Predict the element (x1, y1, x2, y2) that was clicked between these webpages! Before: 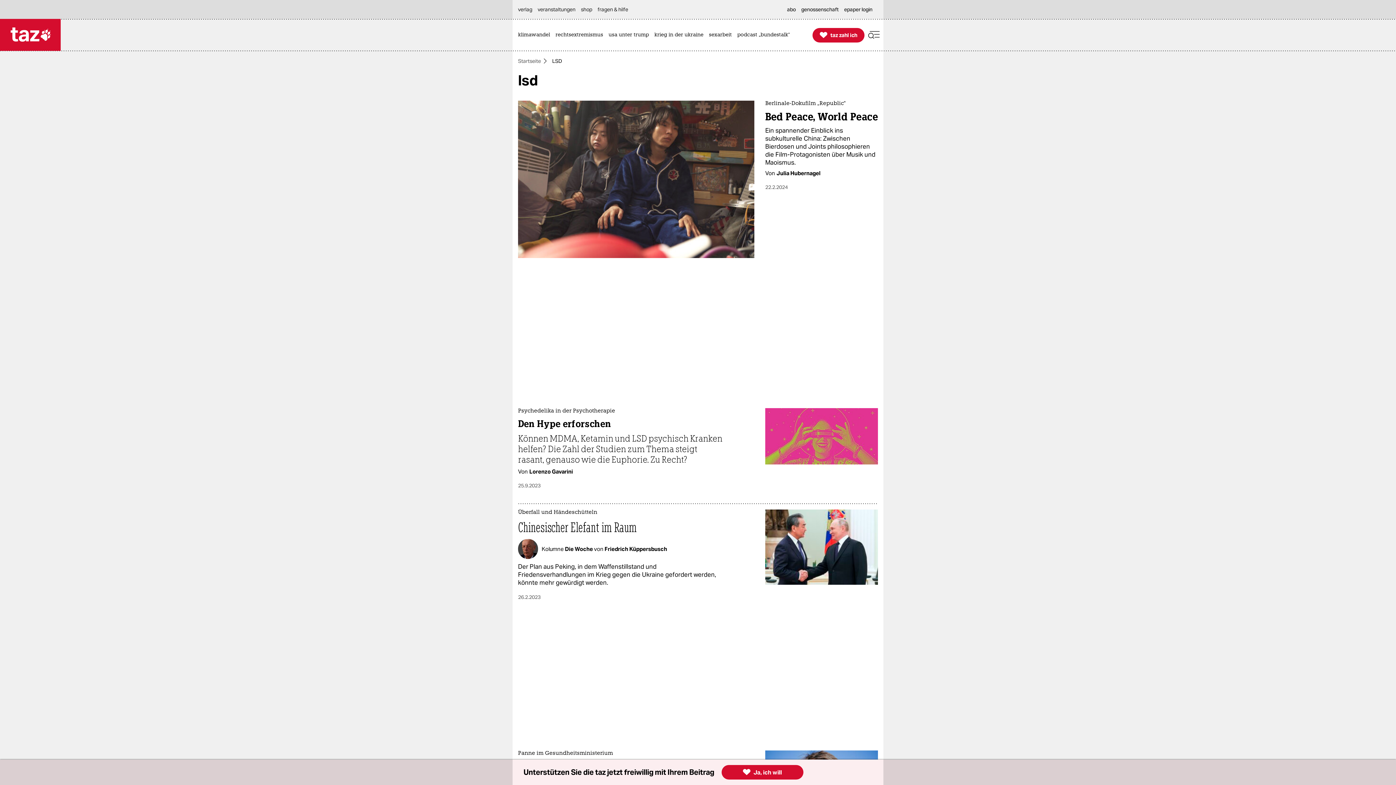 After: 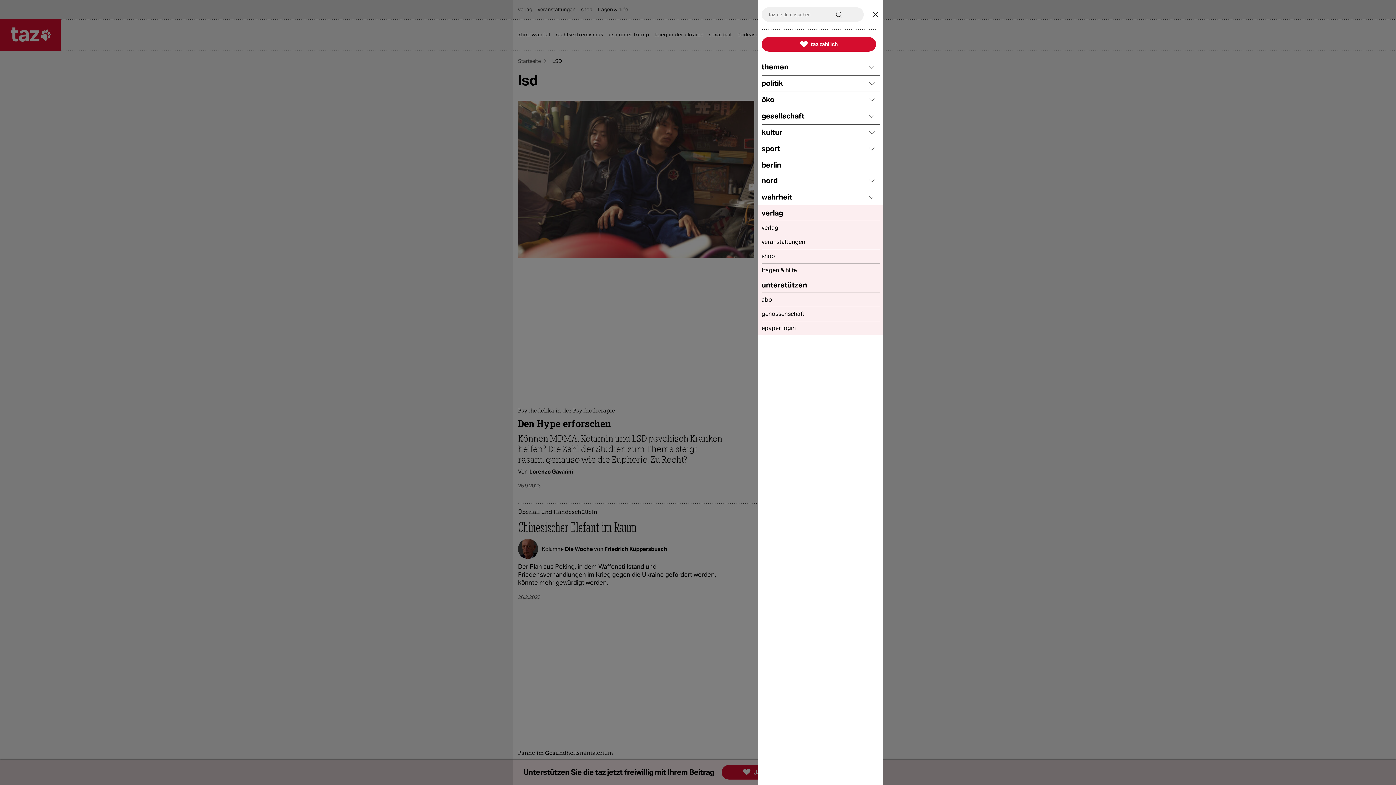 Action: bbox: (868, 28, 880, 41)